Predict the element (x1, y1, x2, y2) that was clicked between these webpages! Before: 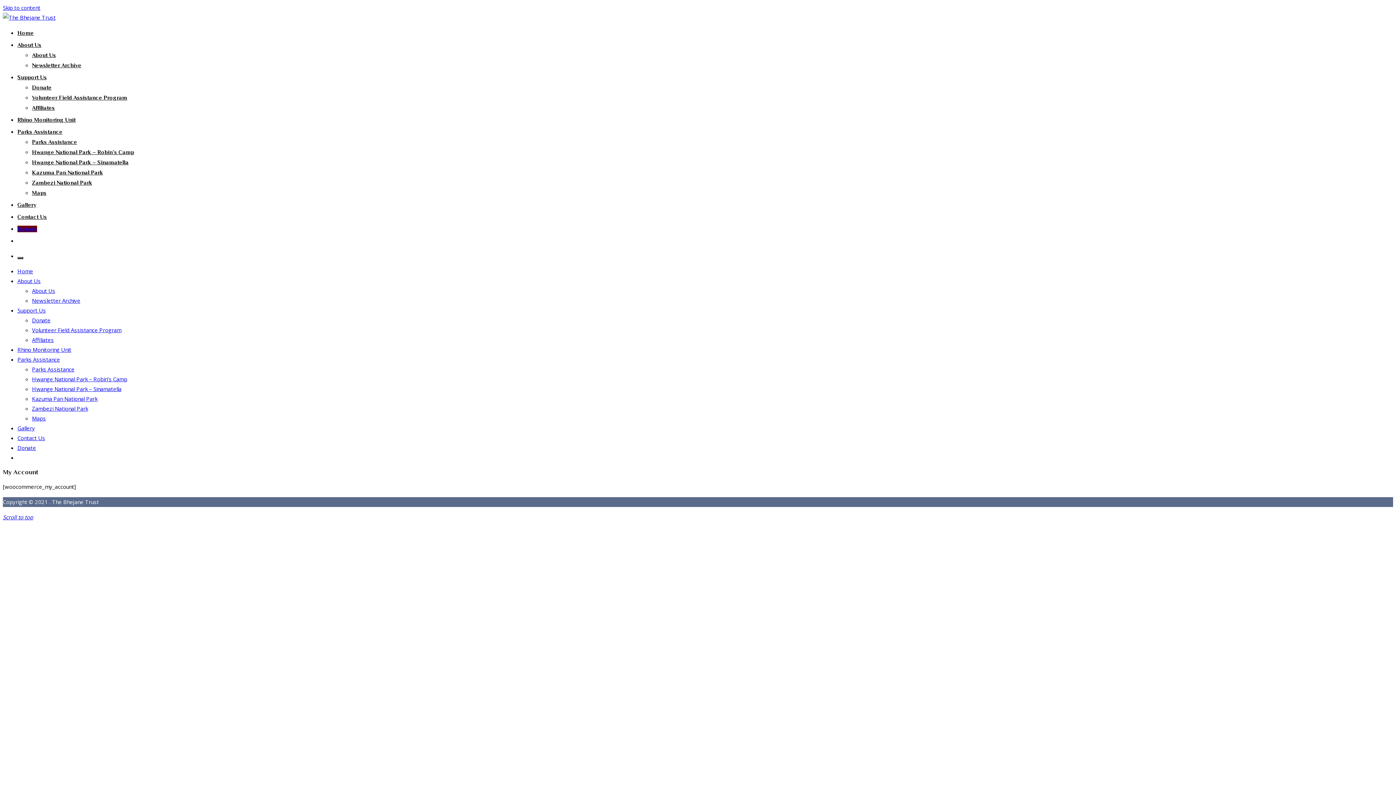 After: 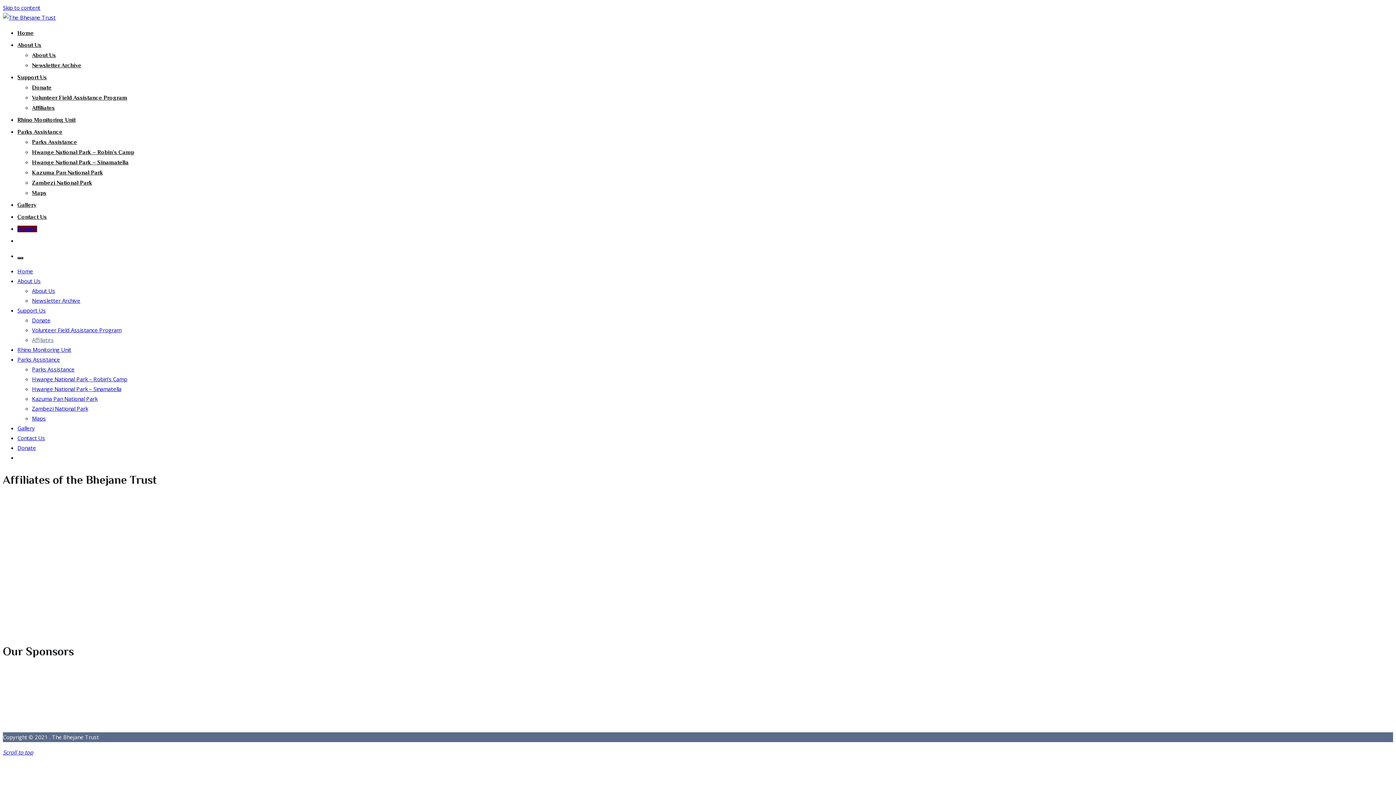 Action: bbox: (32, 336, 53, 343) label: Affiliates